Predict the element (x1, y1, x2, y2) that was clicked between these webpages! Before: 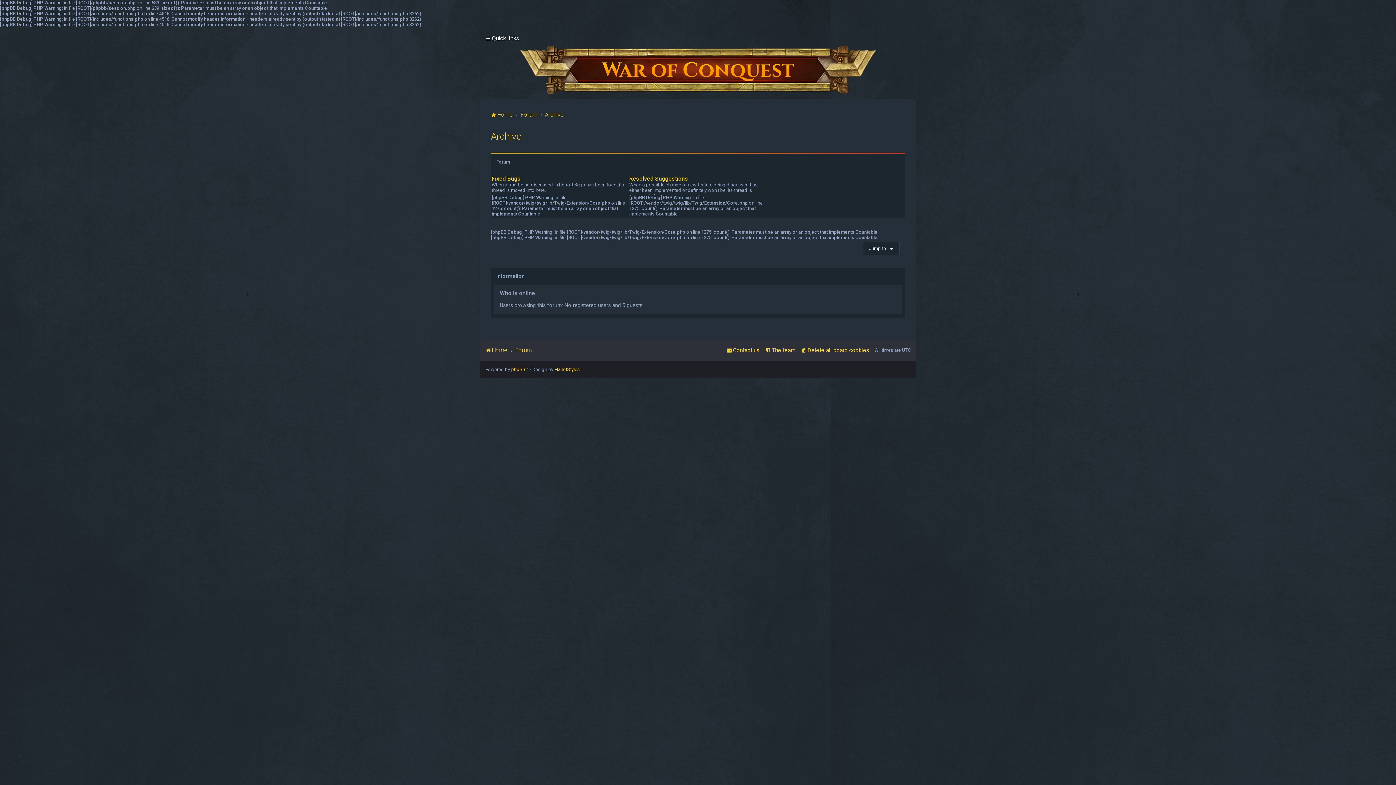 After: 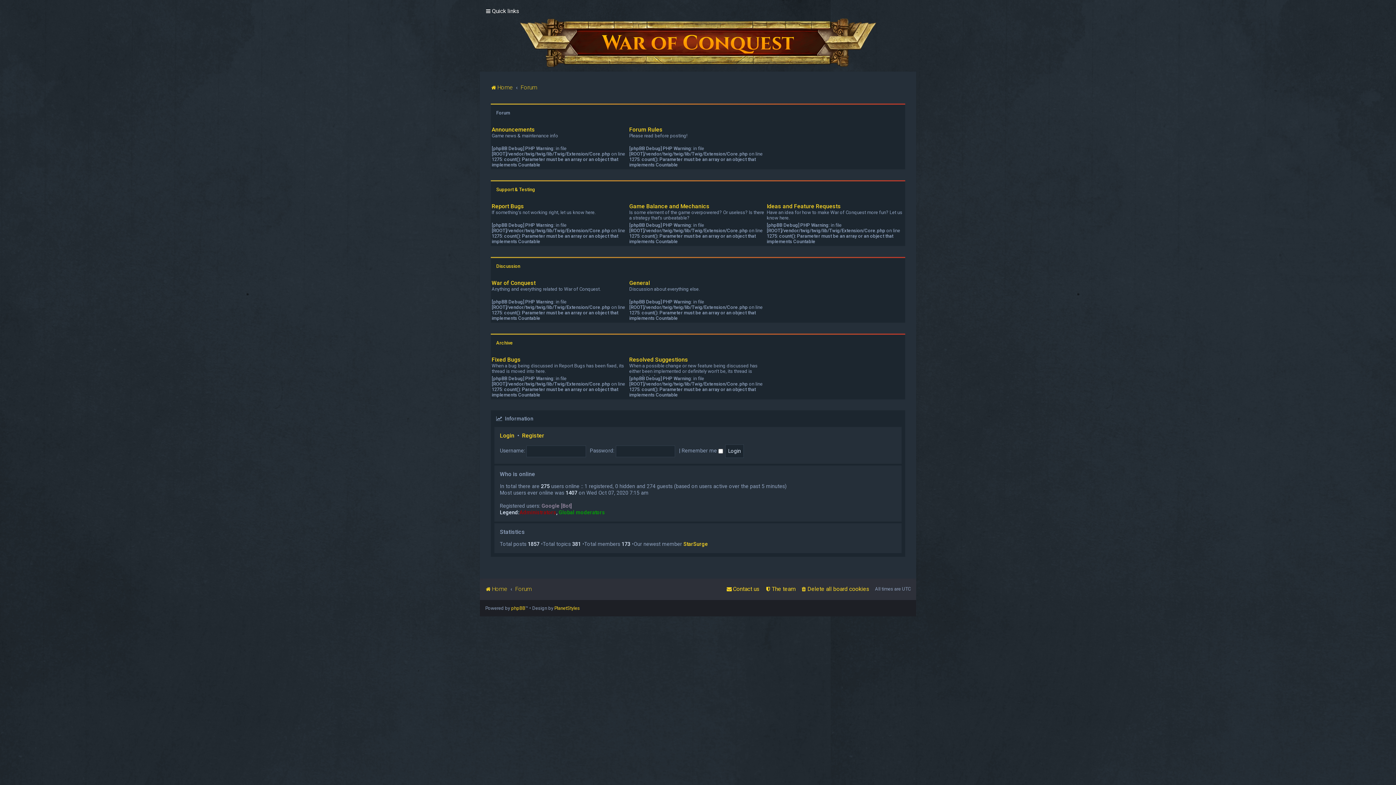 Action: label: Forum bbox: (520, 109, 537, 120)